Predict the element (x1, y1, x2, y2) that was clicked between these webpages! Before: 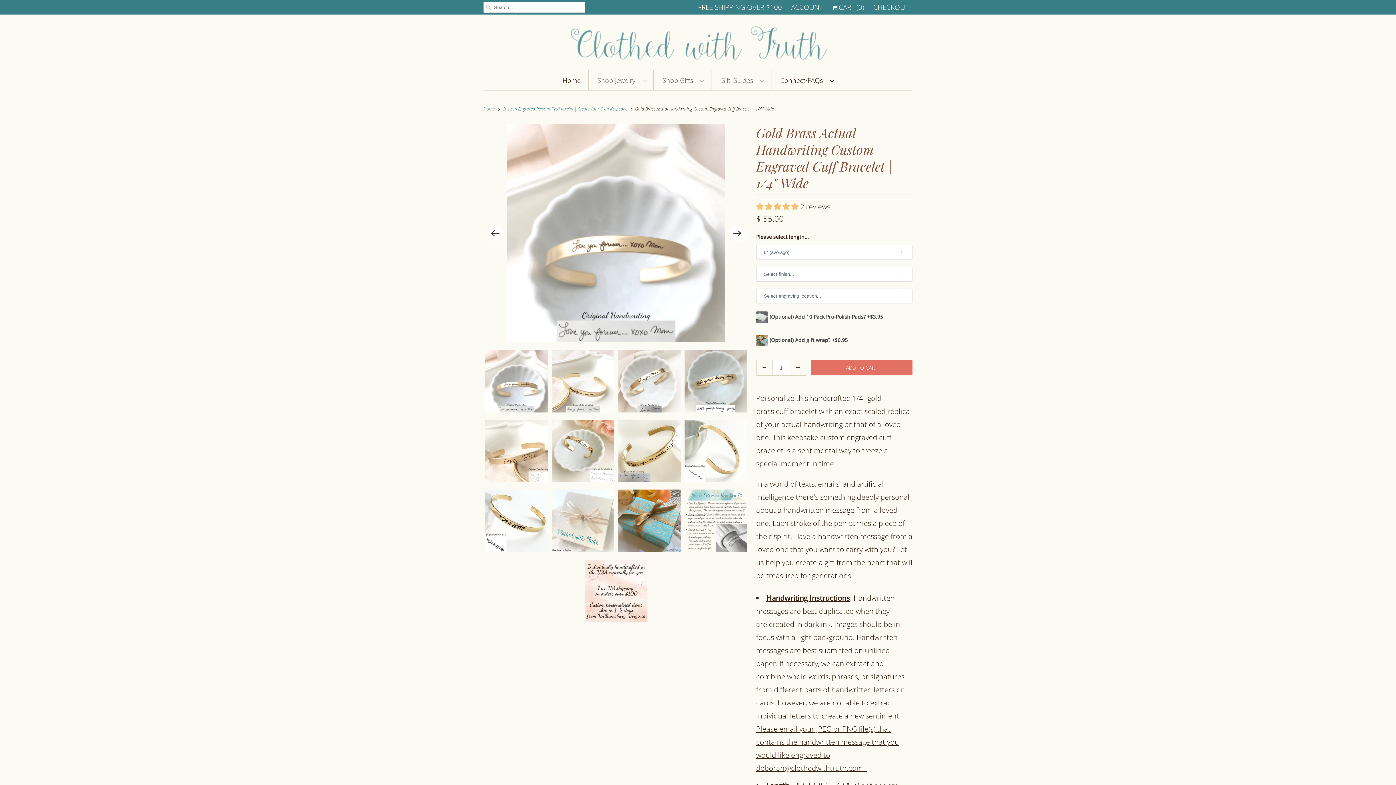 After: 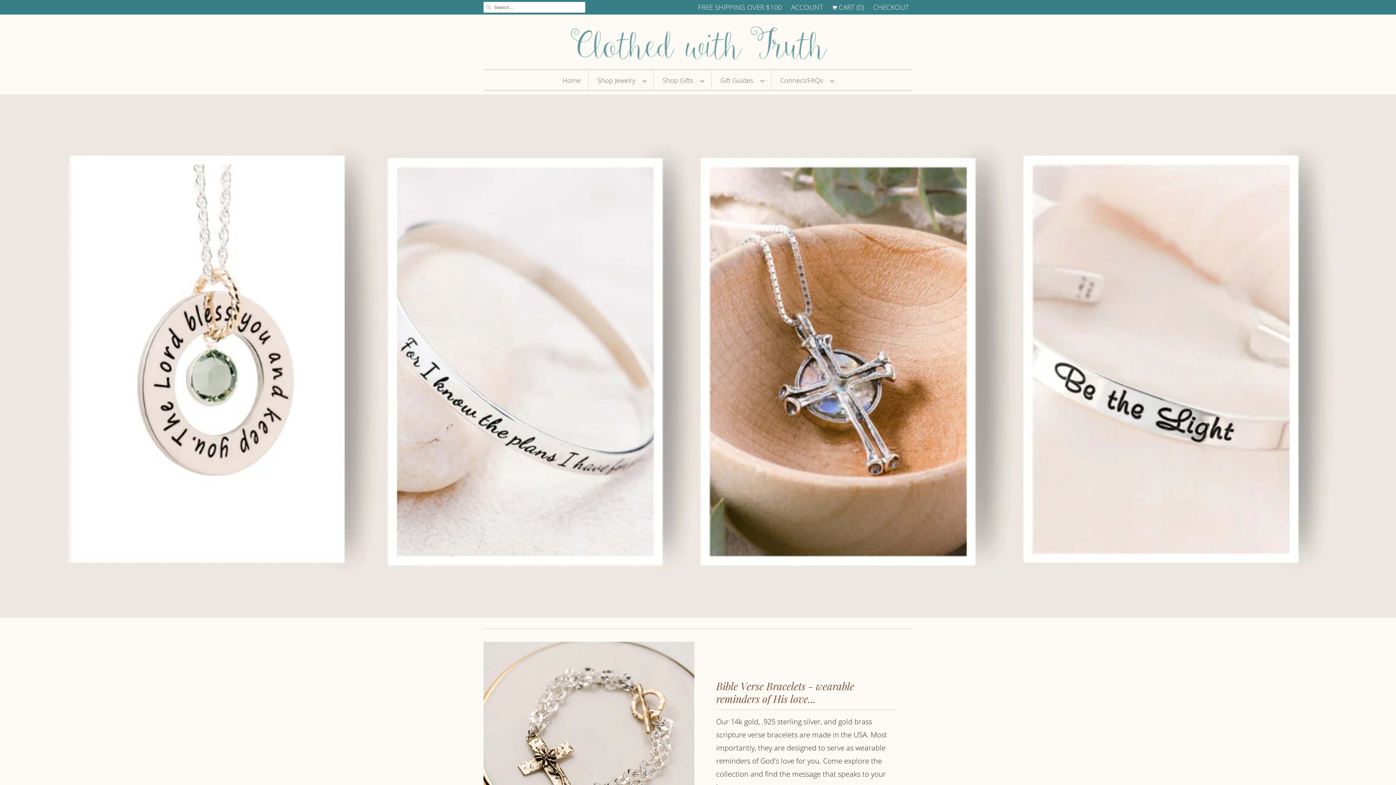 Action: bbox: (720, 73, 763, 86) label: Gift Guides  